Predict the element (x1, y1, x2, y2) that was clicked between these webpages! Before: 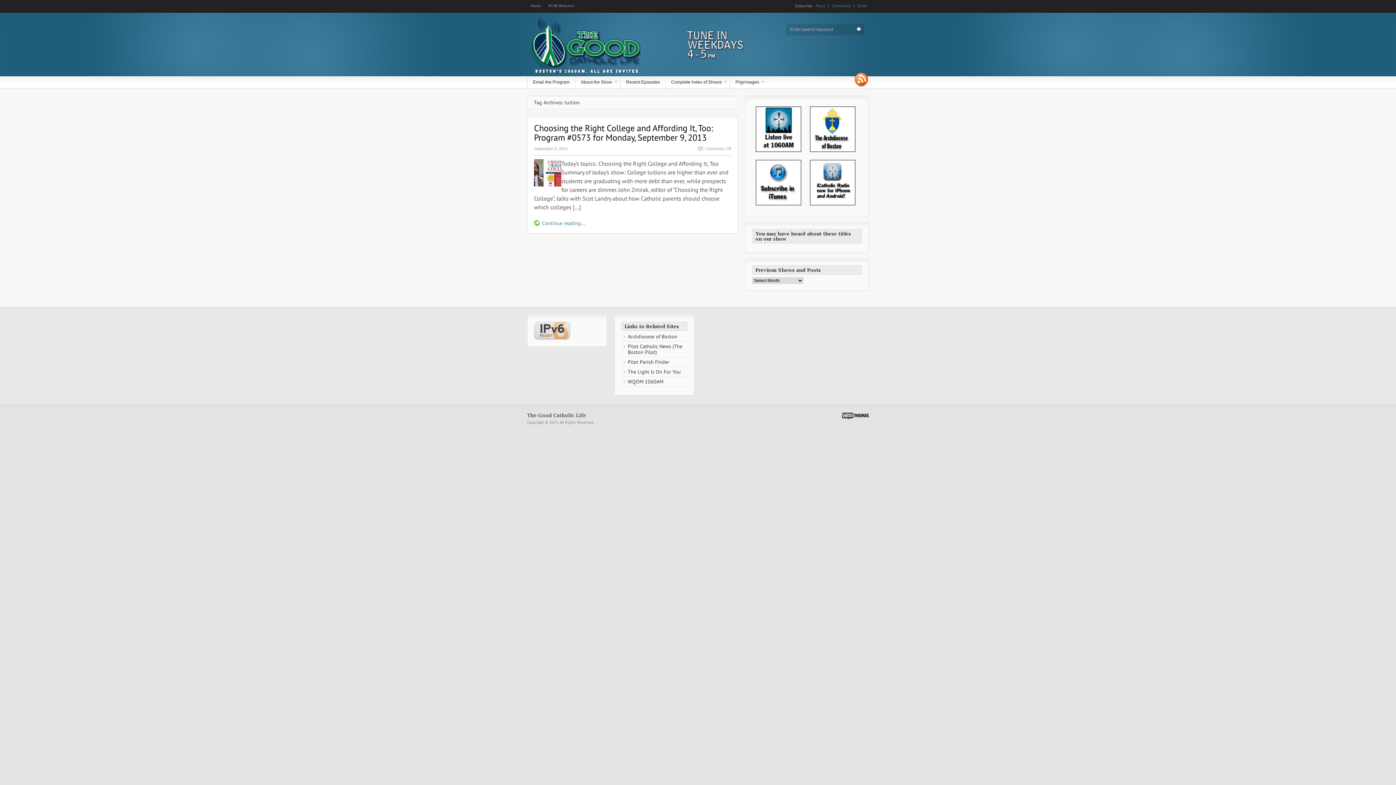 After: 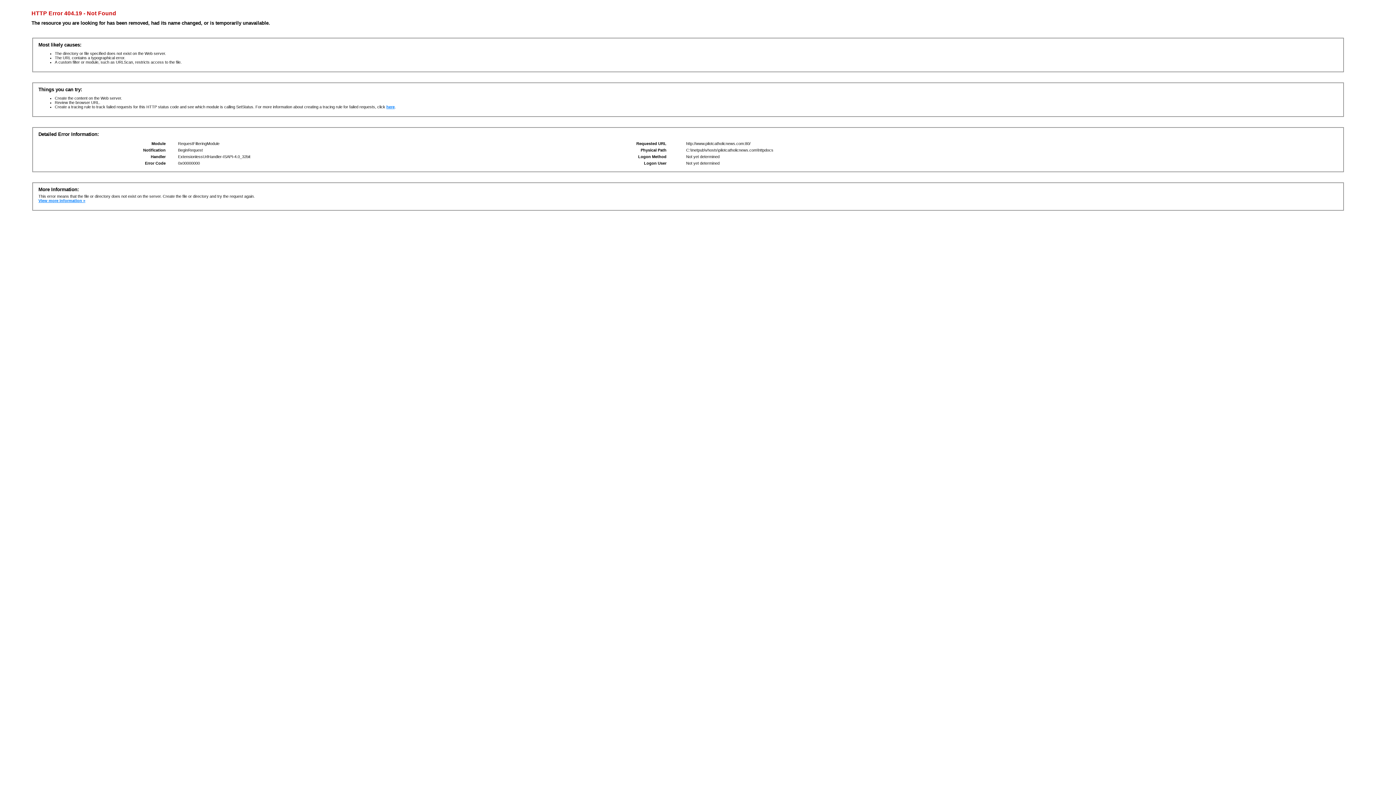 Action: bbox: (628, 343, 682, 355) label: Pilot Catholic News (The Boston Pilot)